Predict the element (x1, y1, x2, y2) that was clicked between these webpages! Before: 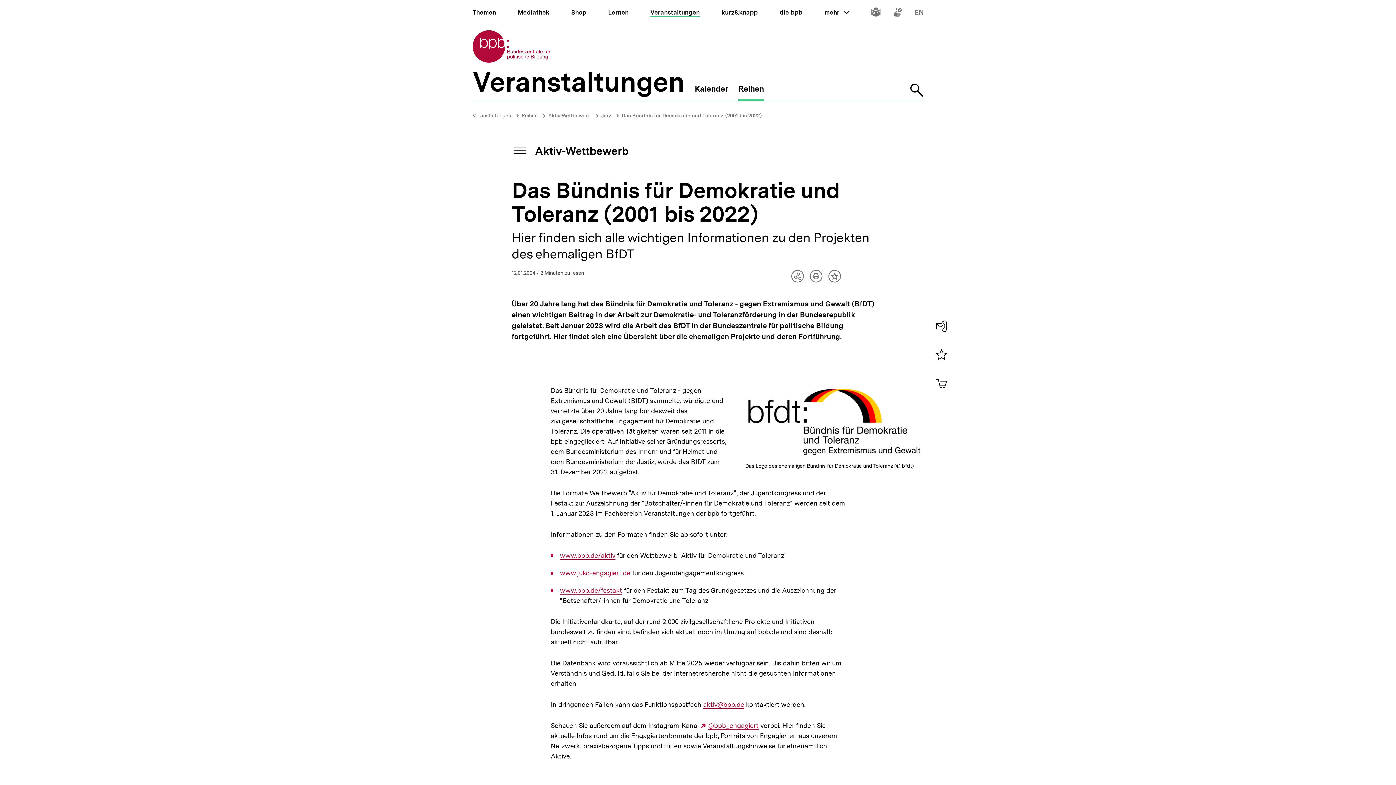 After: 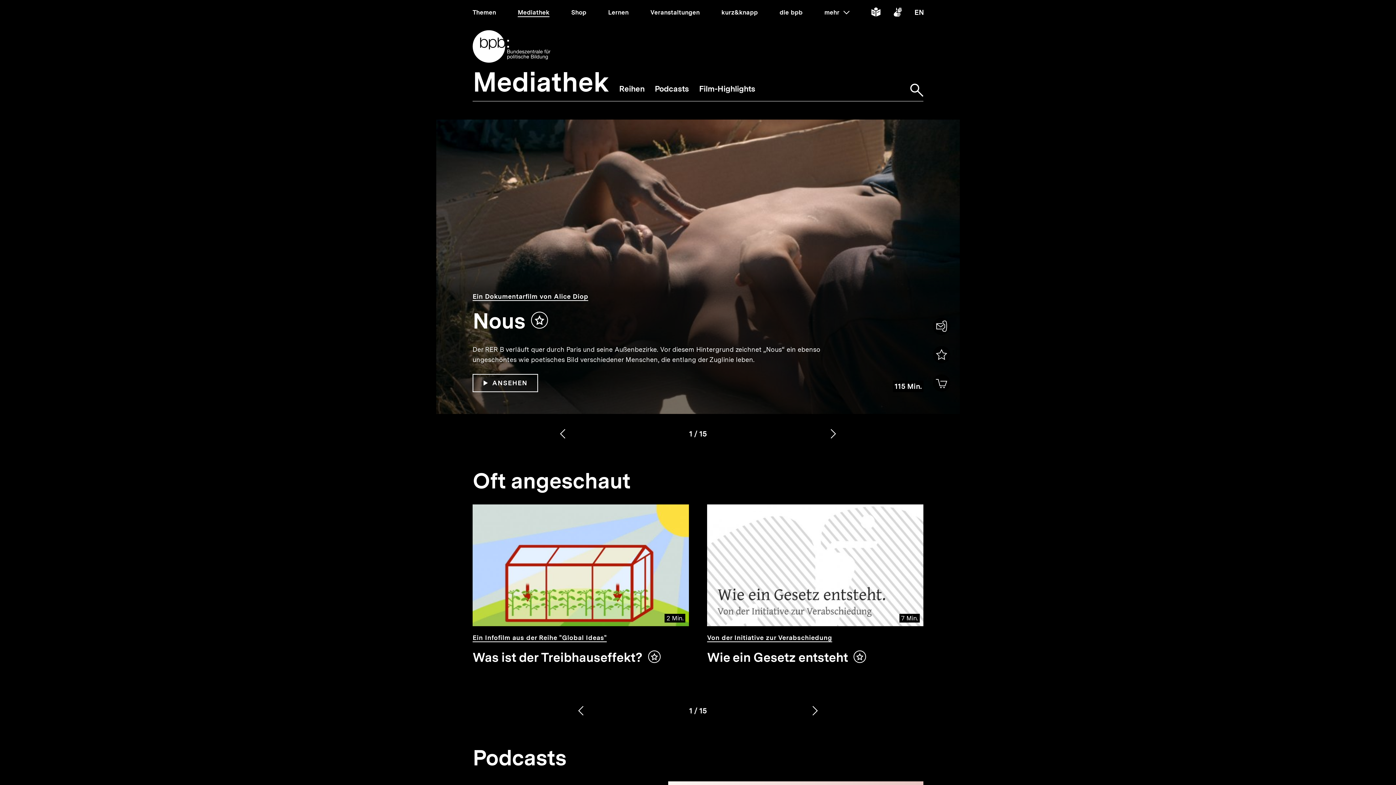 Action: label: Mediathek bbox: (517, 8, 549, 16)